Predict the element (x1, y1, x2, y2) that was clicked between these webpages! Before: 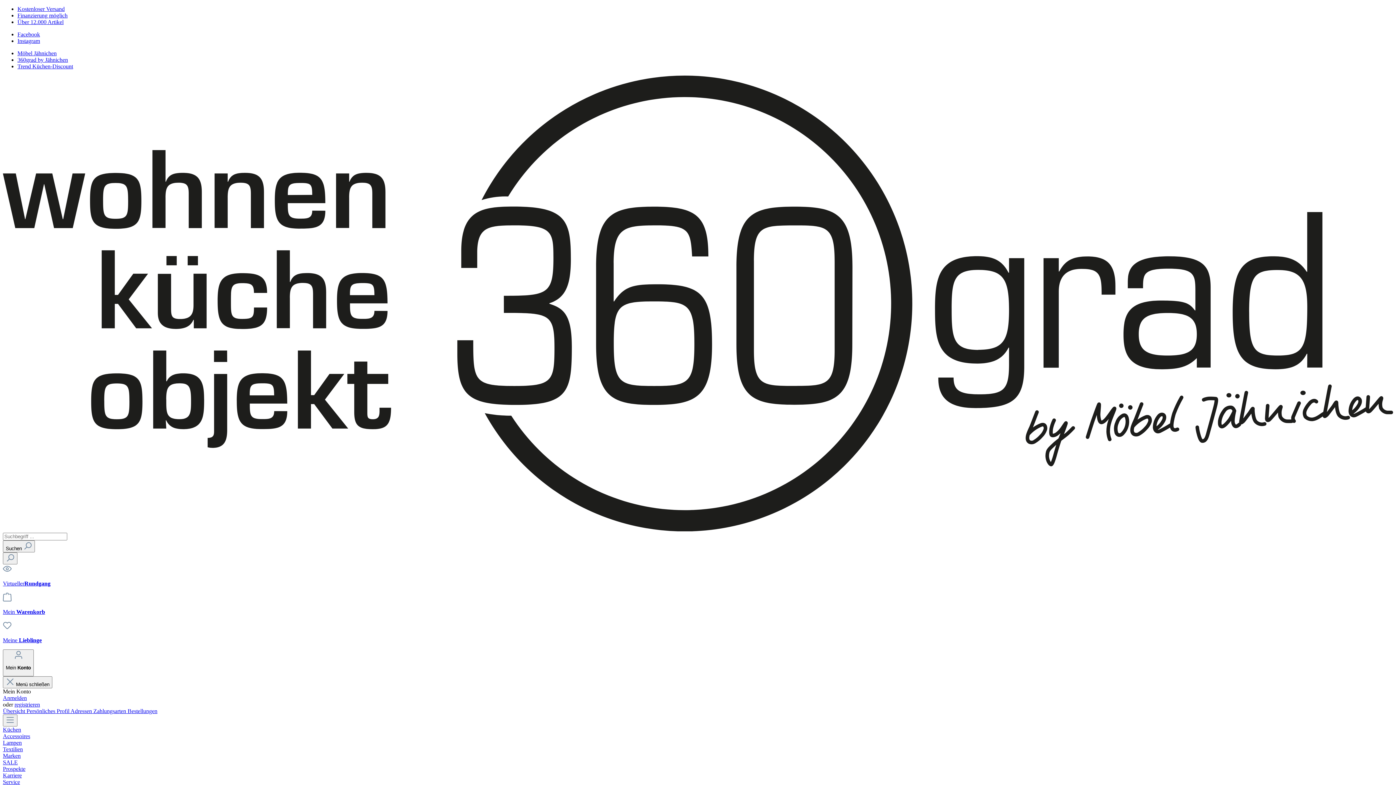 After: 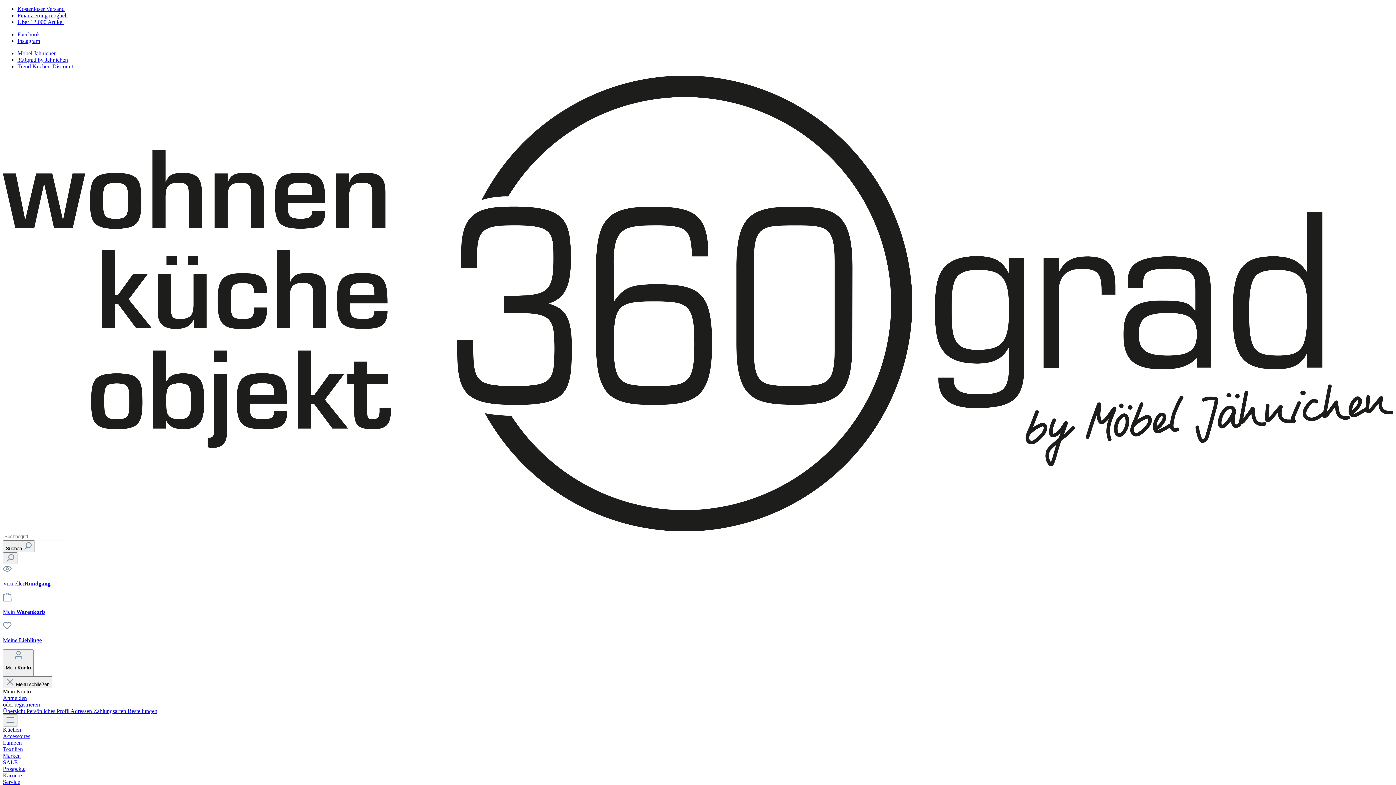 Action: bbox: (17, 5, 64, 12) label: Kostenloser Versand